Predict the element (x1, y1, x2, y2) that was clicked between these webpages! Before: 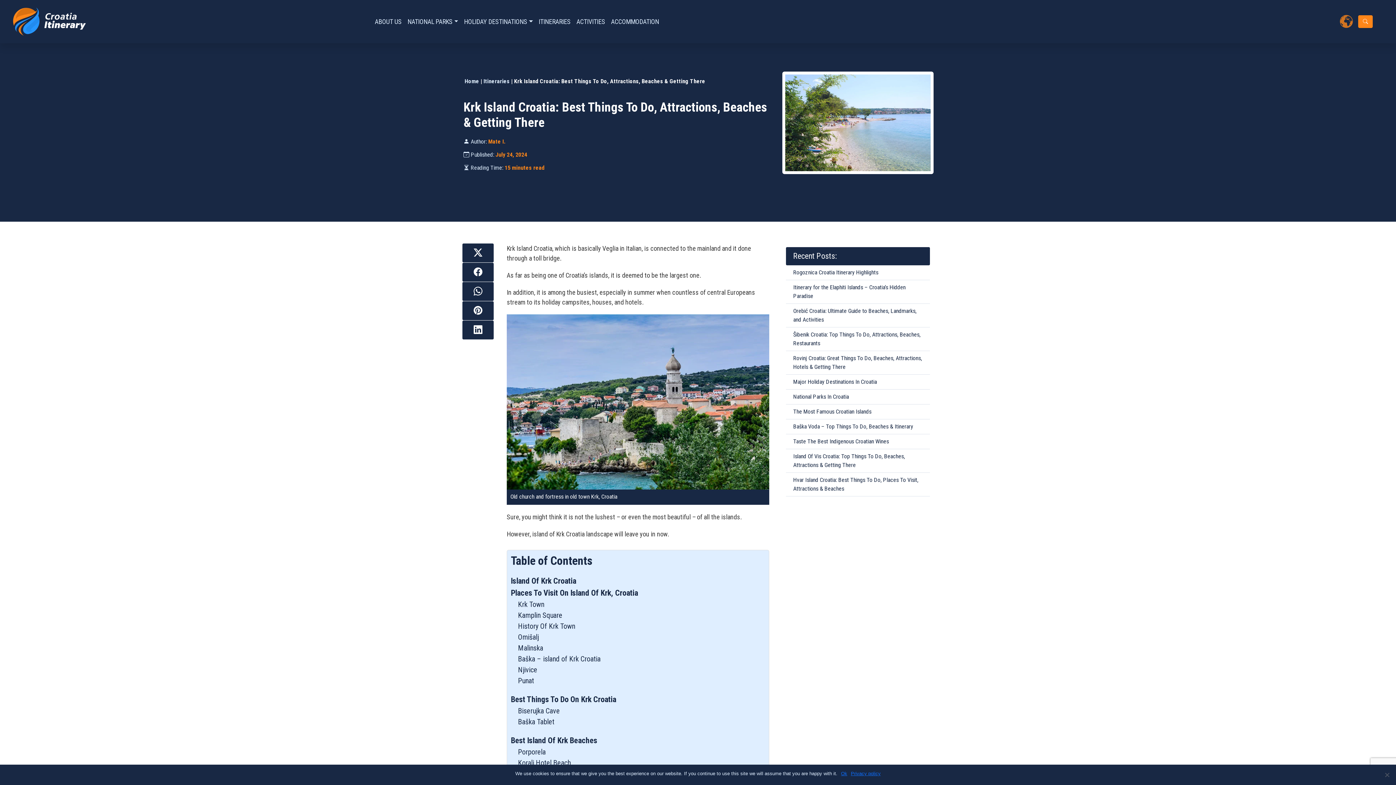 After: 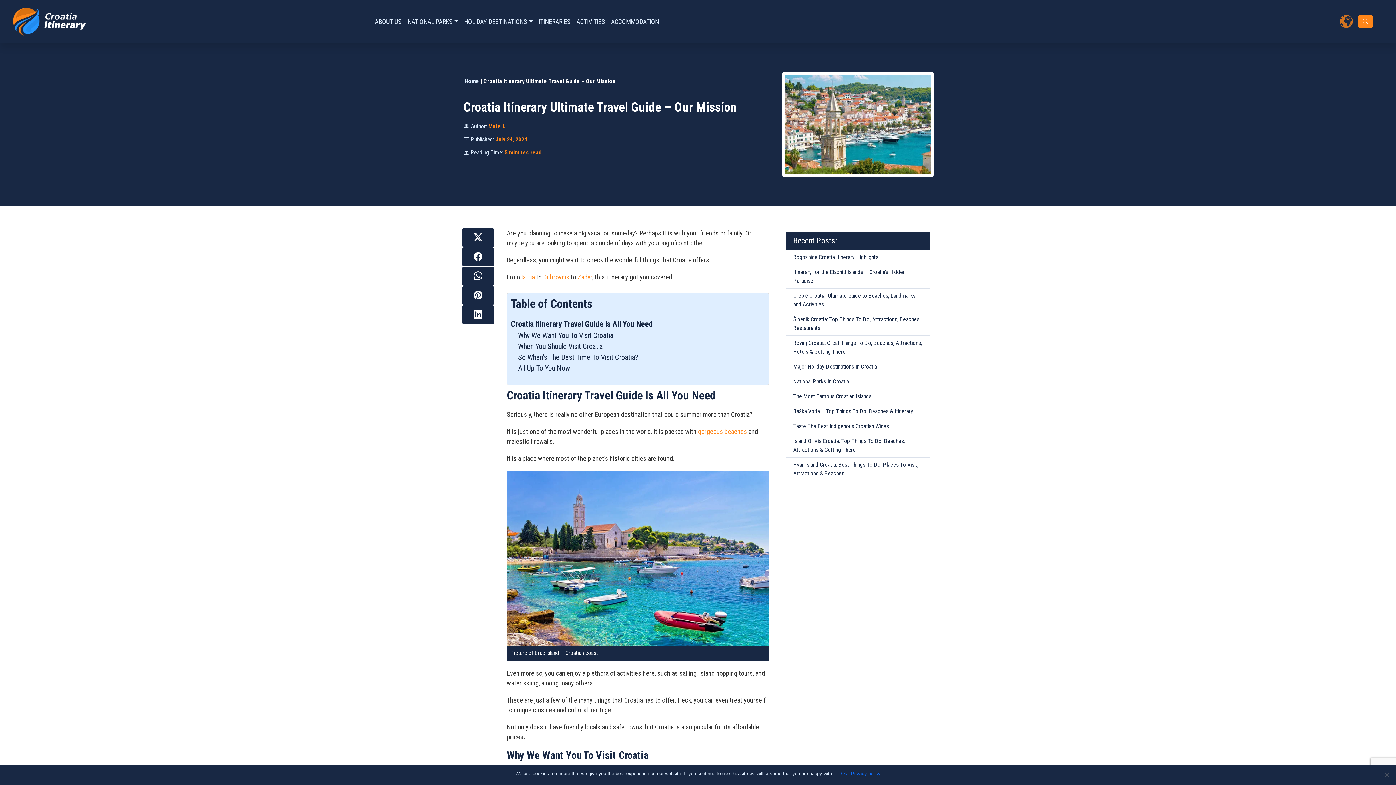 Action: bbox: (372, 13, 404, 29) label: ABOUT US